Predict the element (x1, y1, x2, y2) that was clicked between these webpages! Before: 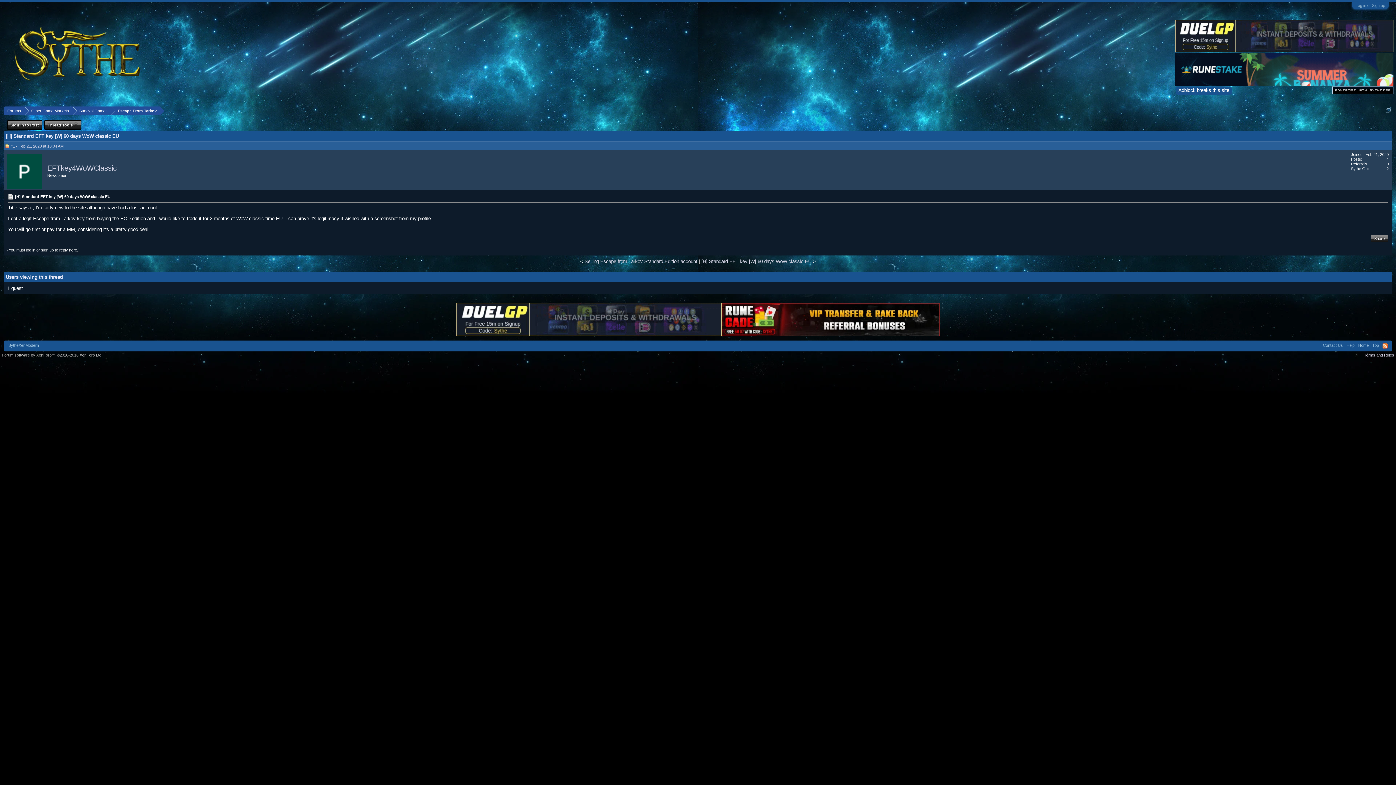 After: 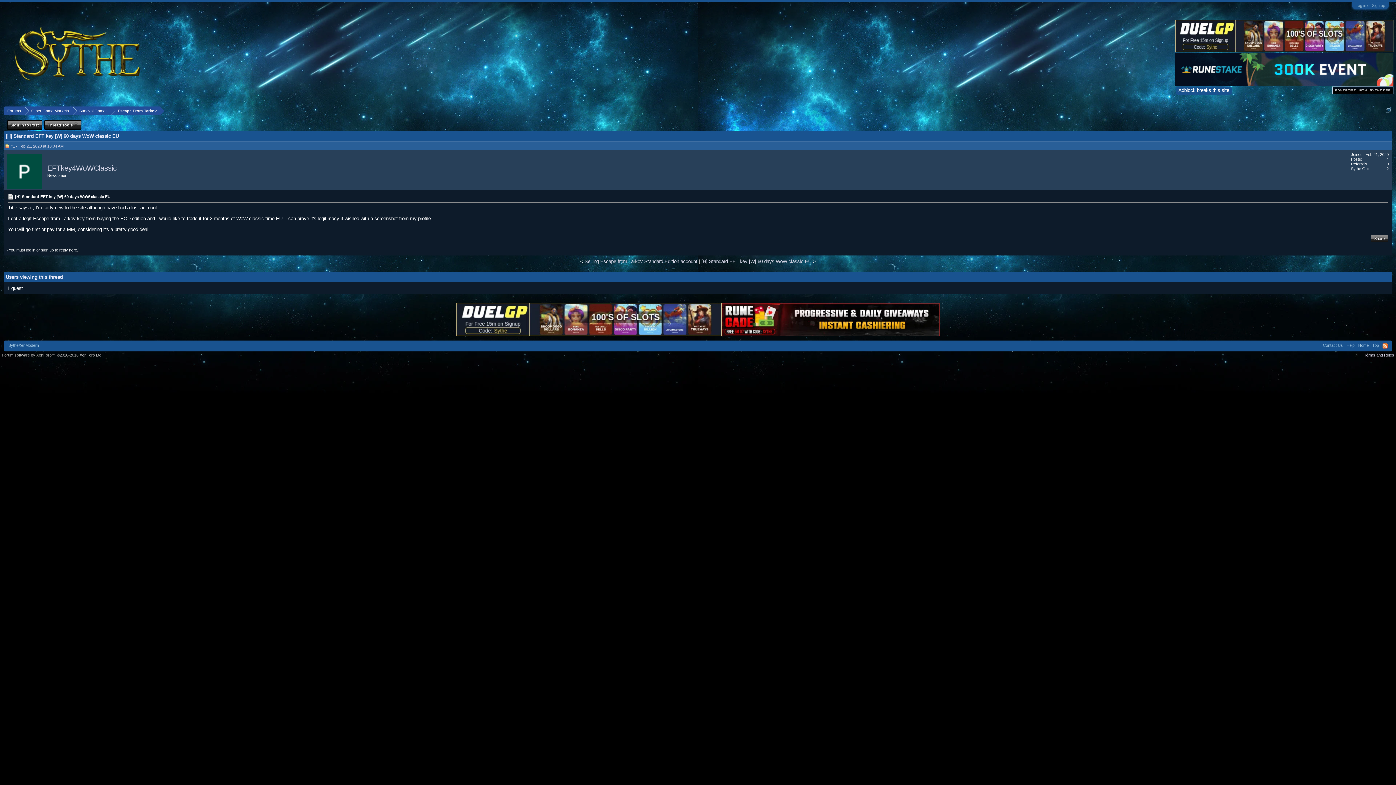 Action: label: RSS bbox: (1382, 343, 1388, 348)